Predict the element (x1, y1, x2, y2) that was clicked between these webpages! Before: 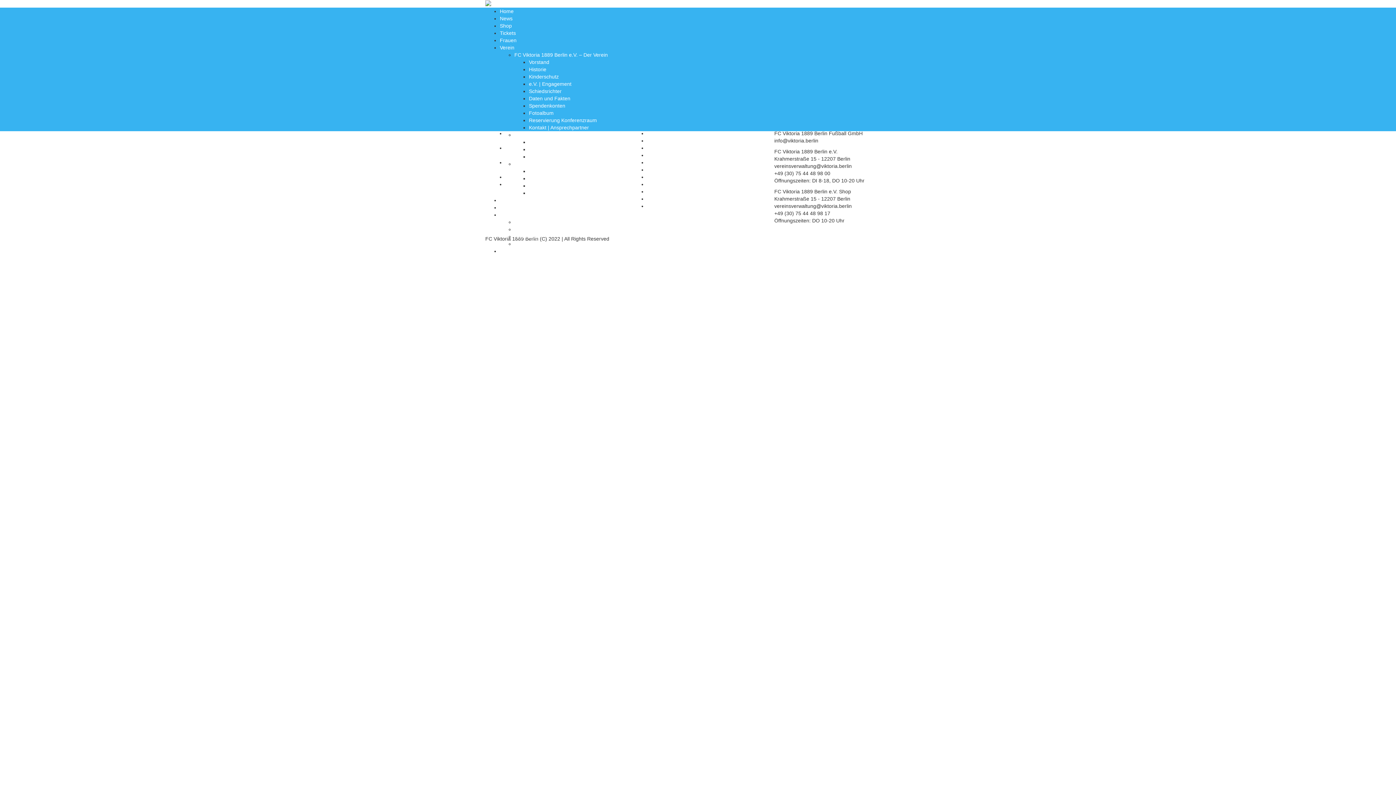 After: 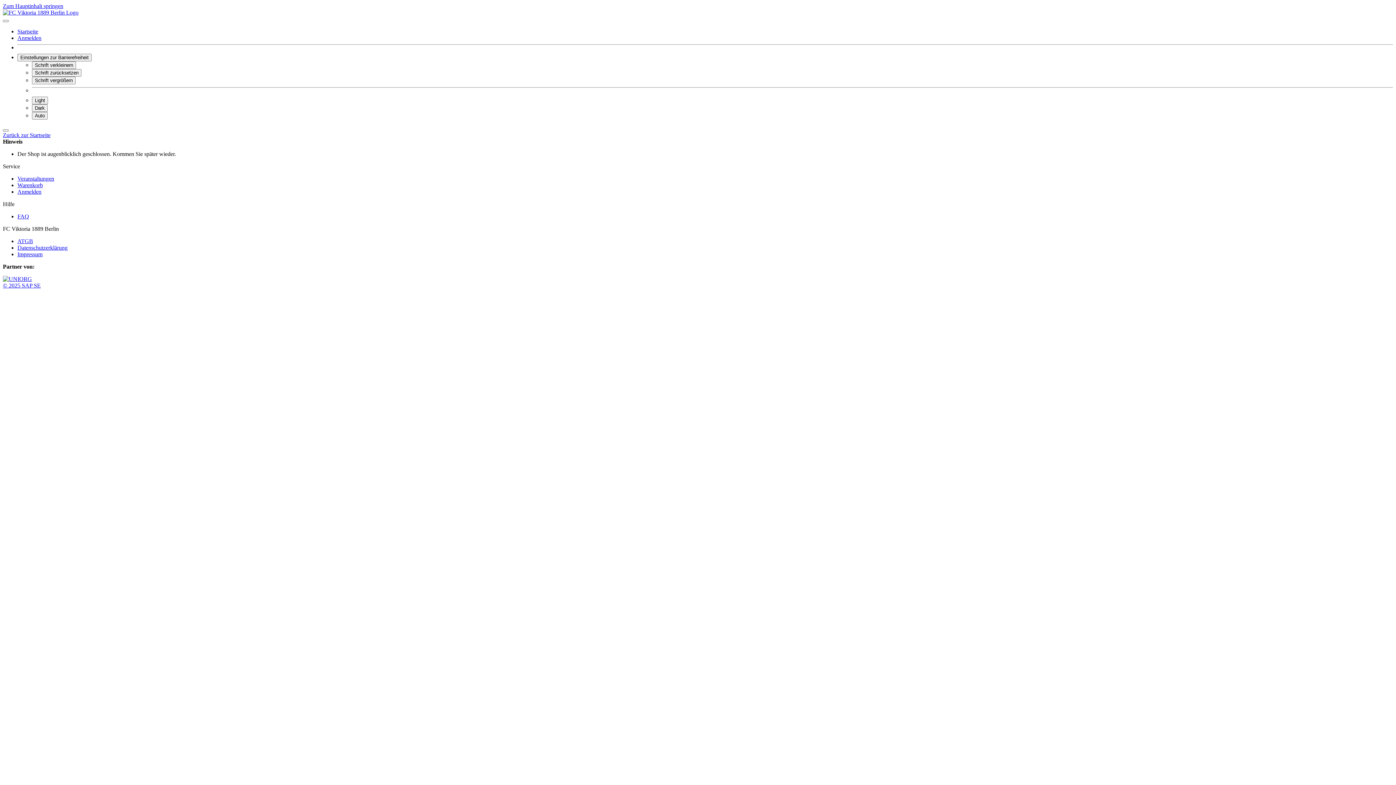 Action: label: Tickets bbox: (500, 30, 516, 36)